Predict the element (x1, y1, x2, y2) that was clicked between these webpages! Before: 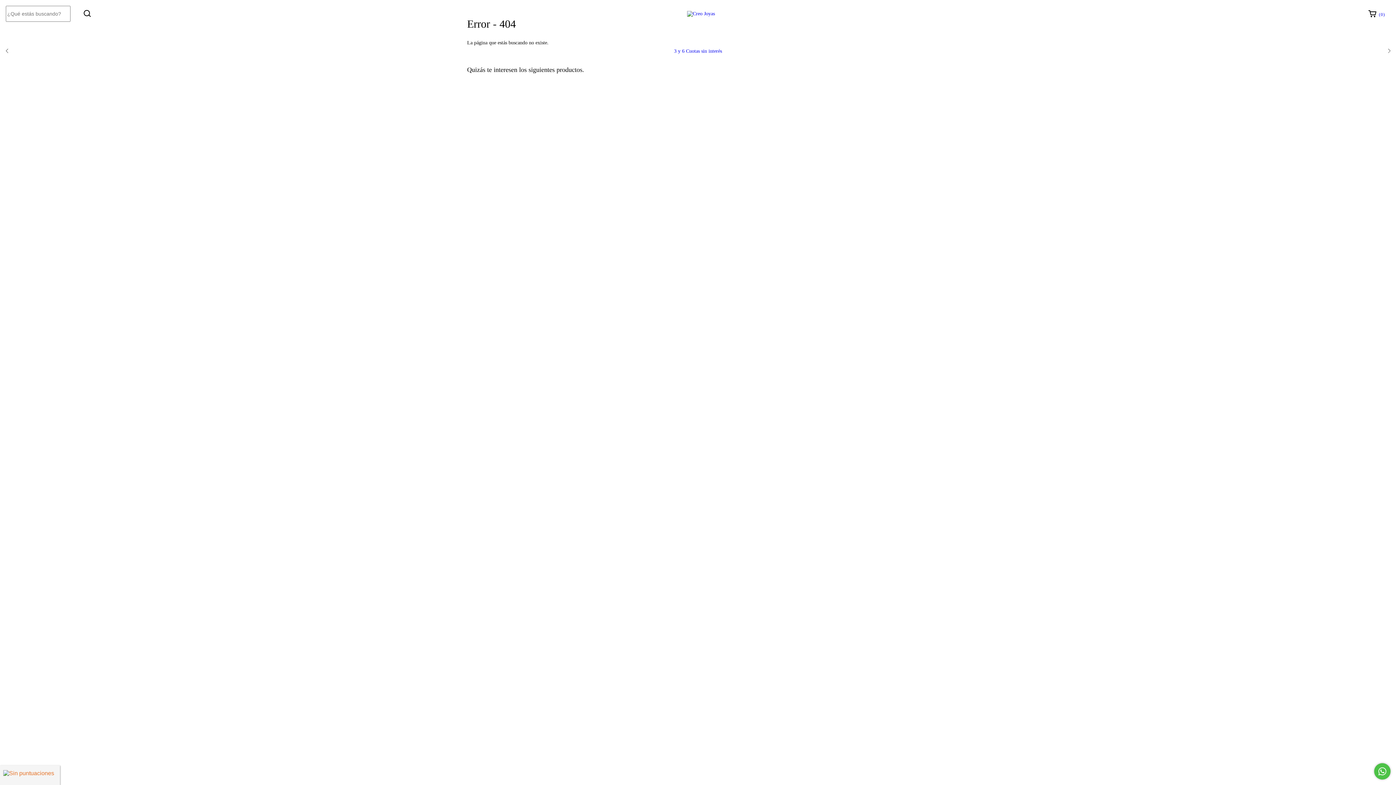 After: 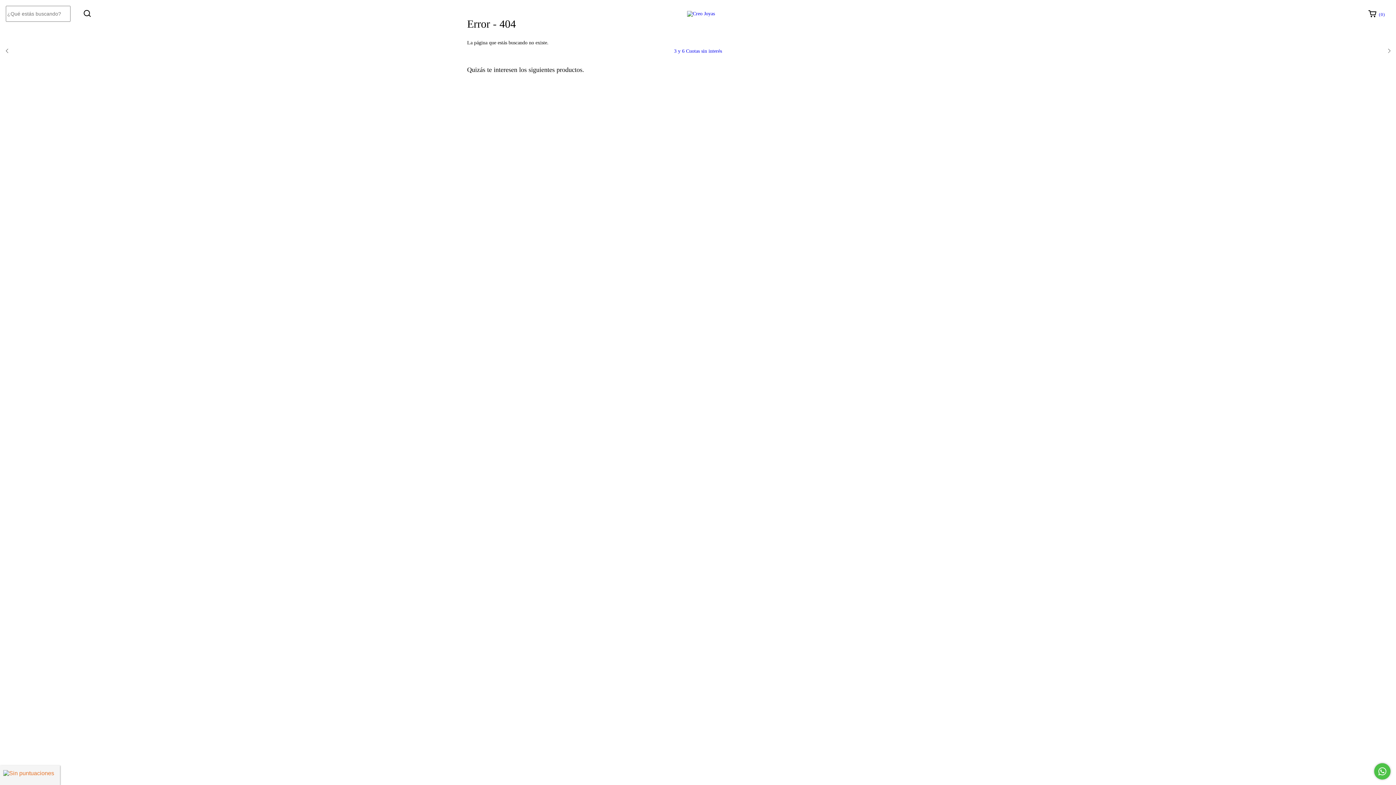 Action: label: Comunicate por WhatsApp bbox: (1374, 763, 1390, 780)